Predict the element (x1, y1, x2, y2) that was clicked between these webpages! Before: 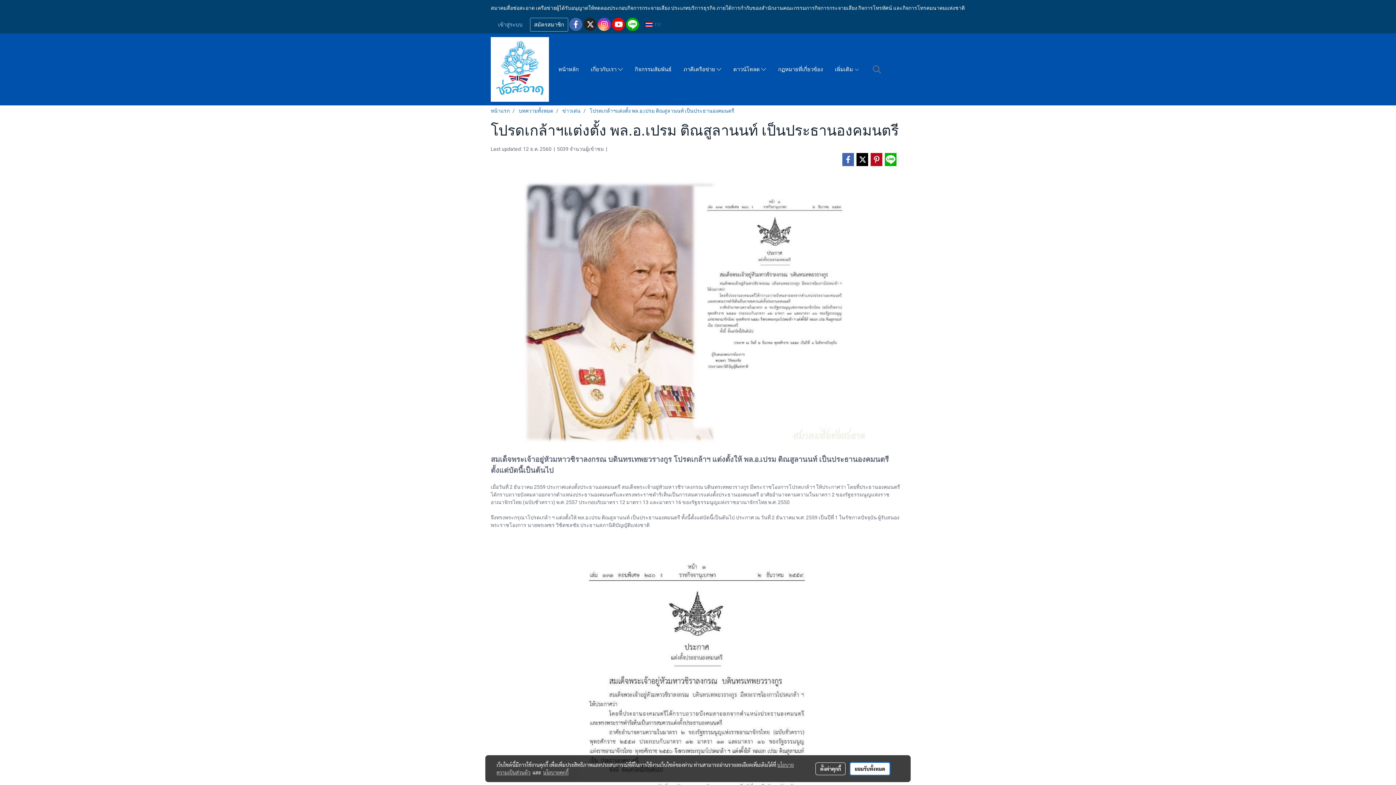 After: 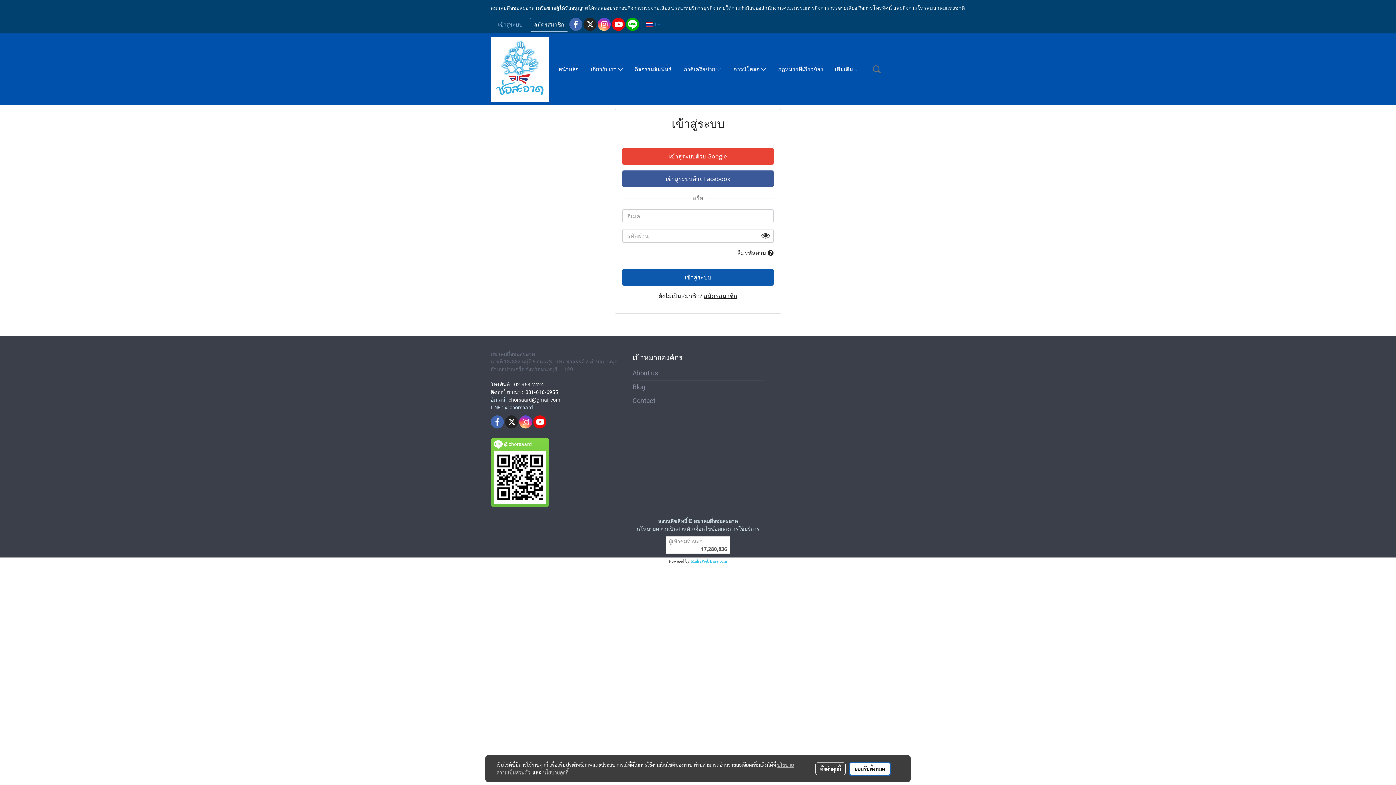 Action: label: เข้าสู่ระบบ bbox: (490, 17, 530, 32)